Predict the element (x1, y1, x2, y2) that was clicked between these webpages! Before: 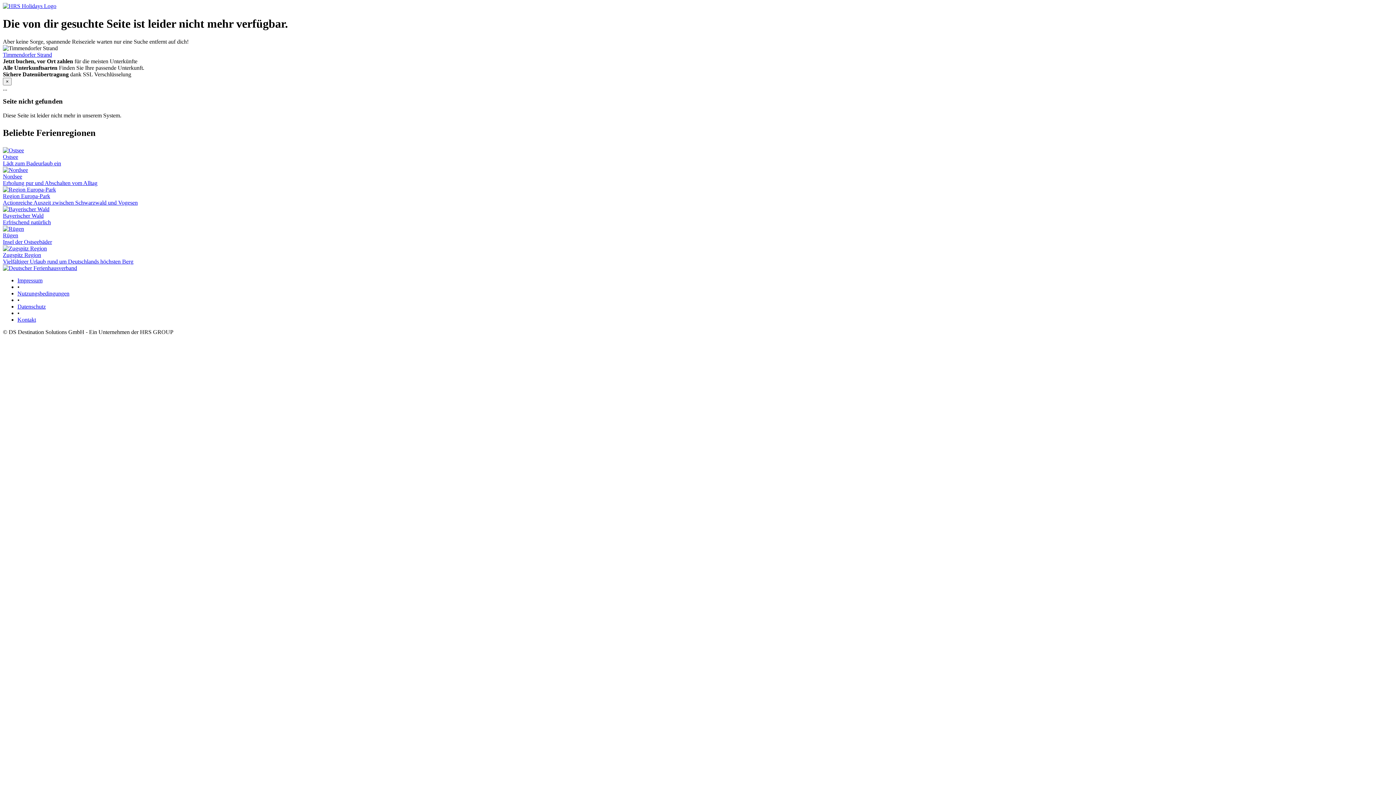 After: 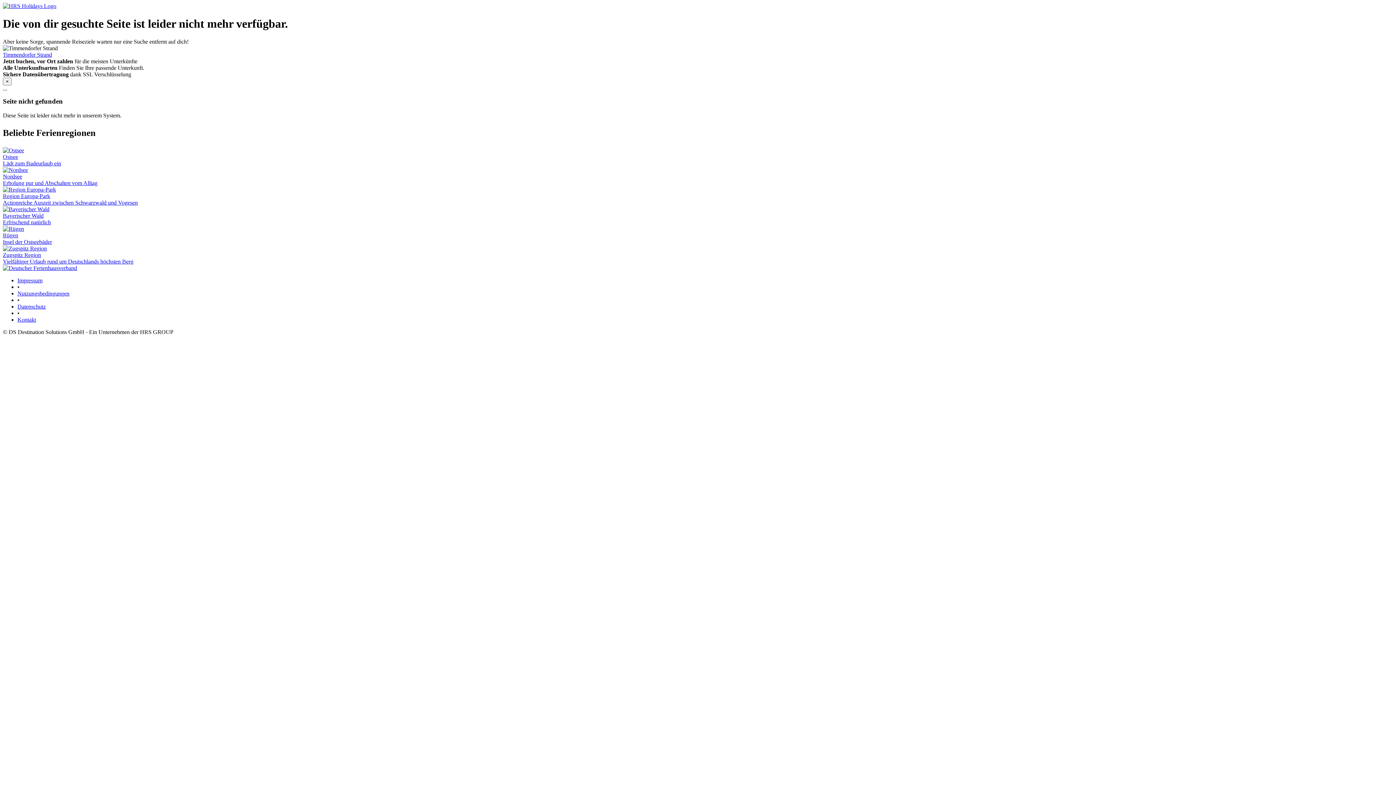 Action: label: Nordsee
Erholung pur und Abschalten vom Alltag bbox: (2, 166, 1393, 186)